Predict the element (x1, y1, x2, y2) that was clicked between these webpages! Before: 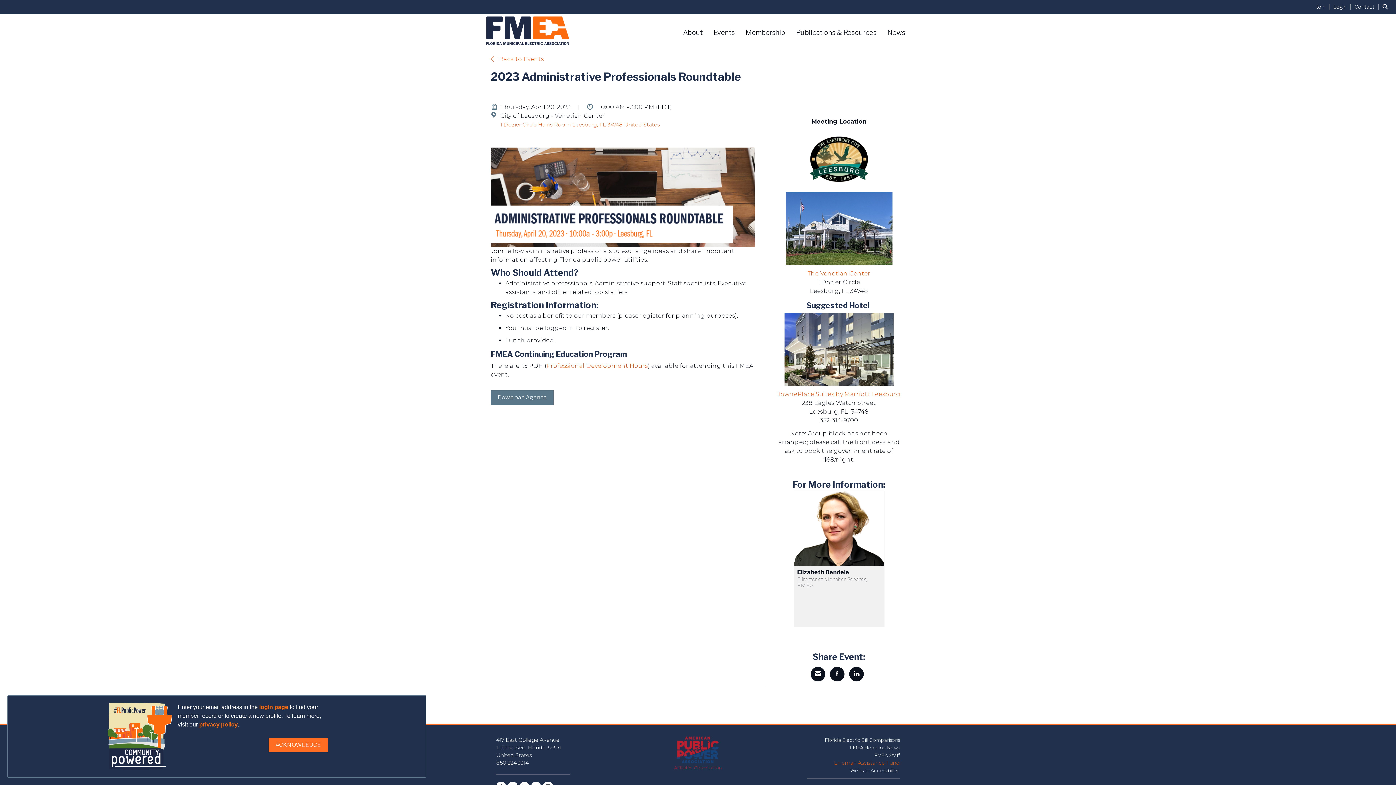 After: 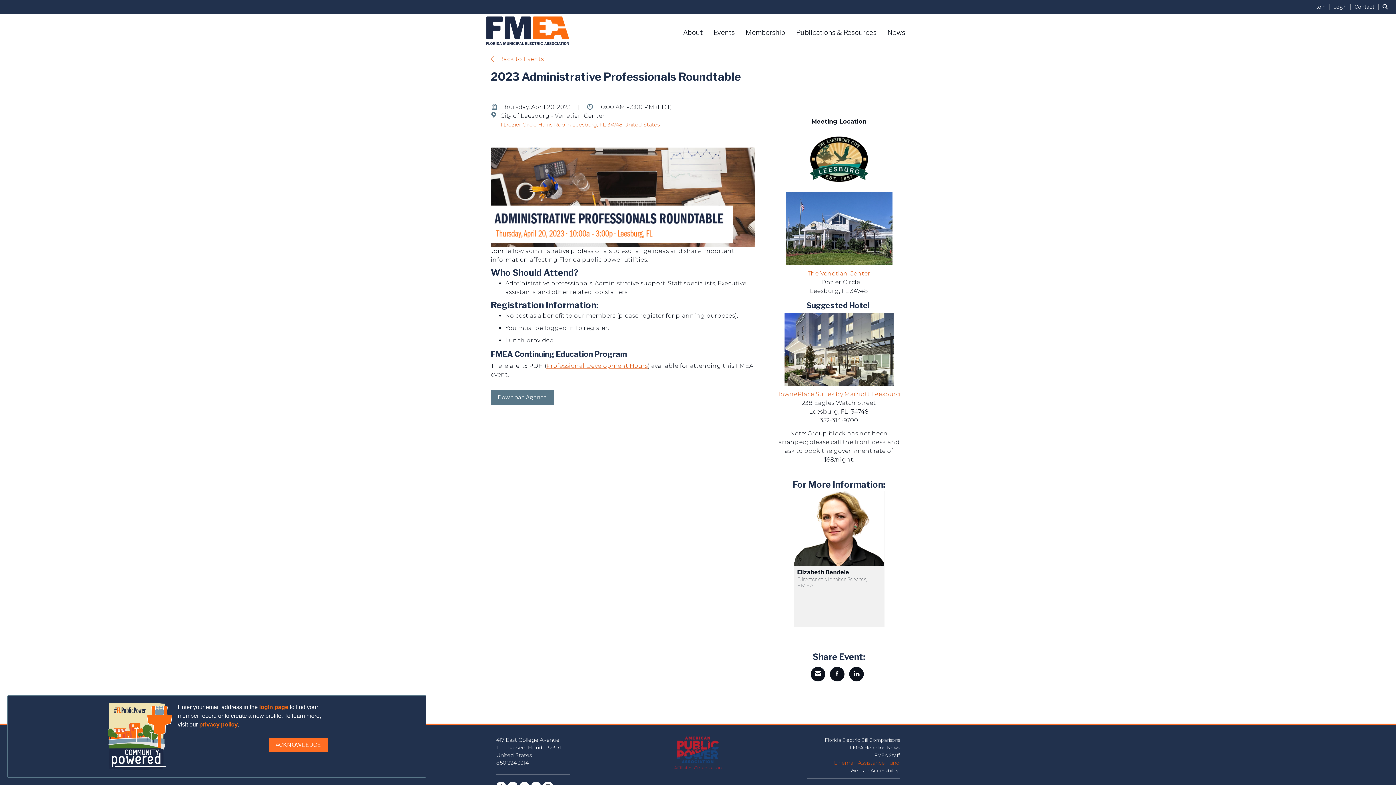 Action: bbox: (546, 362, 648, 369) label: Professional Development Hours